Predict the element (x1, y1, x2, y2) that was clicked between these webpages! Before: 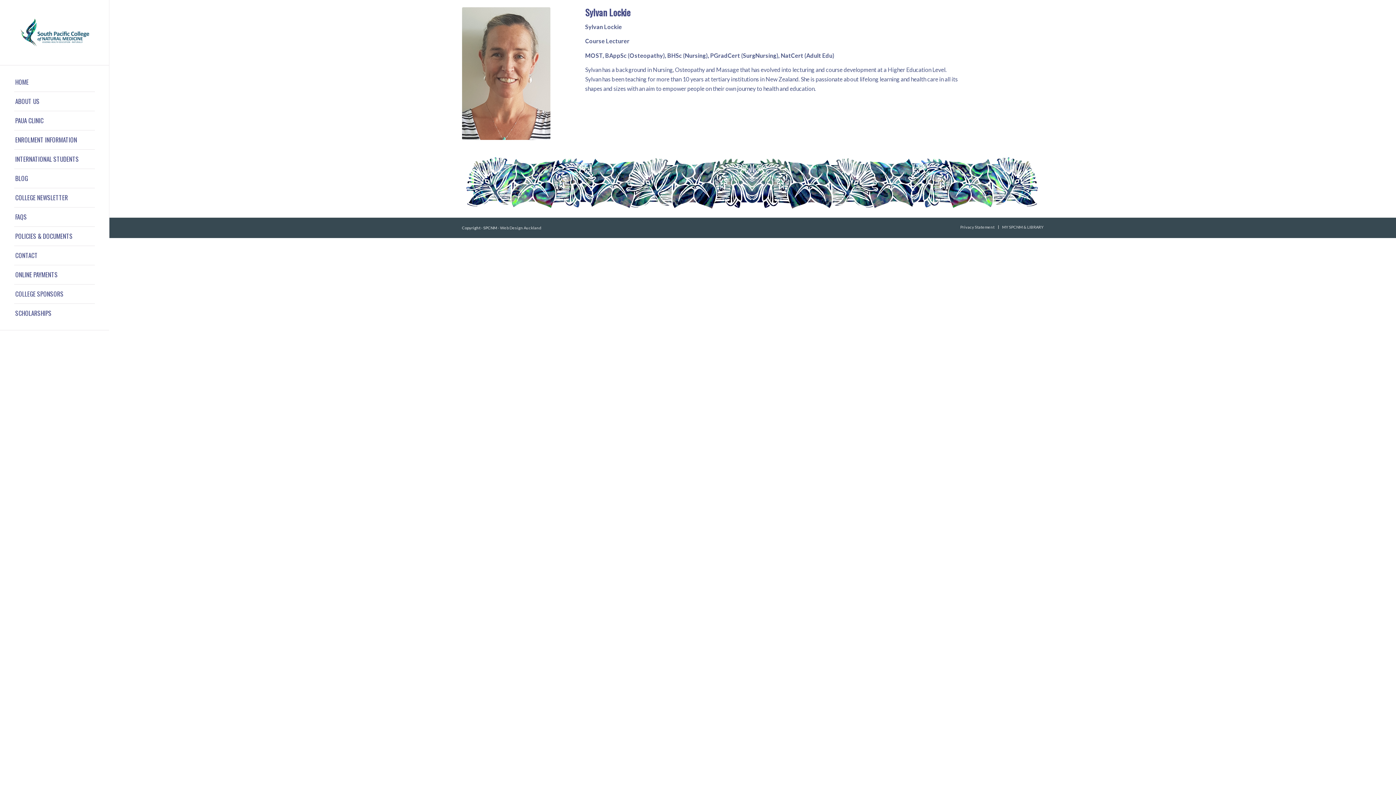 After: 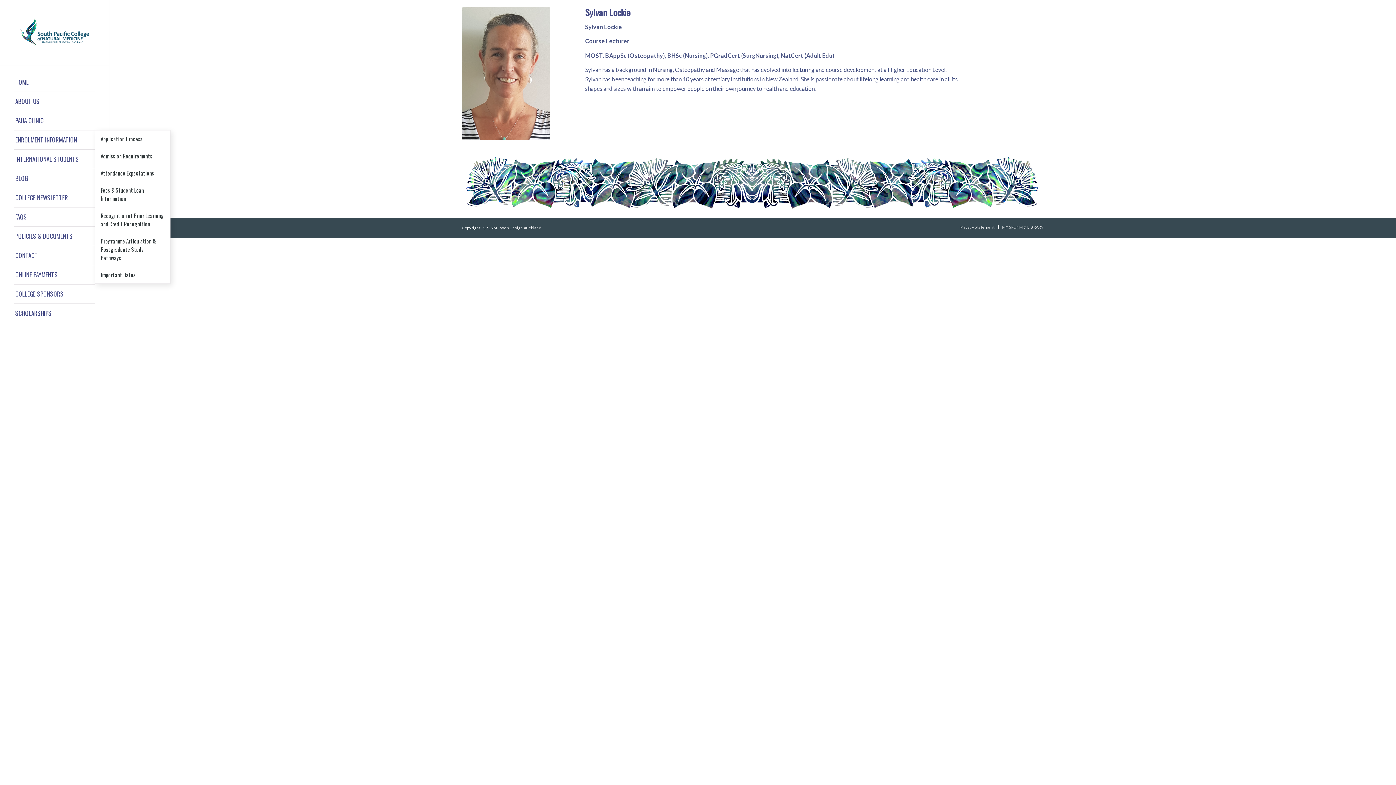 Action: bbox: (14, 130, 94, 149) label: ENROLMENT INFORMATION